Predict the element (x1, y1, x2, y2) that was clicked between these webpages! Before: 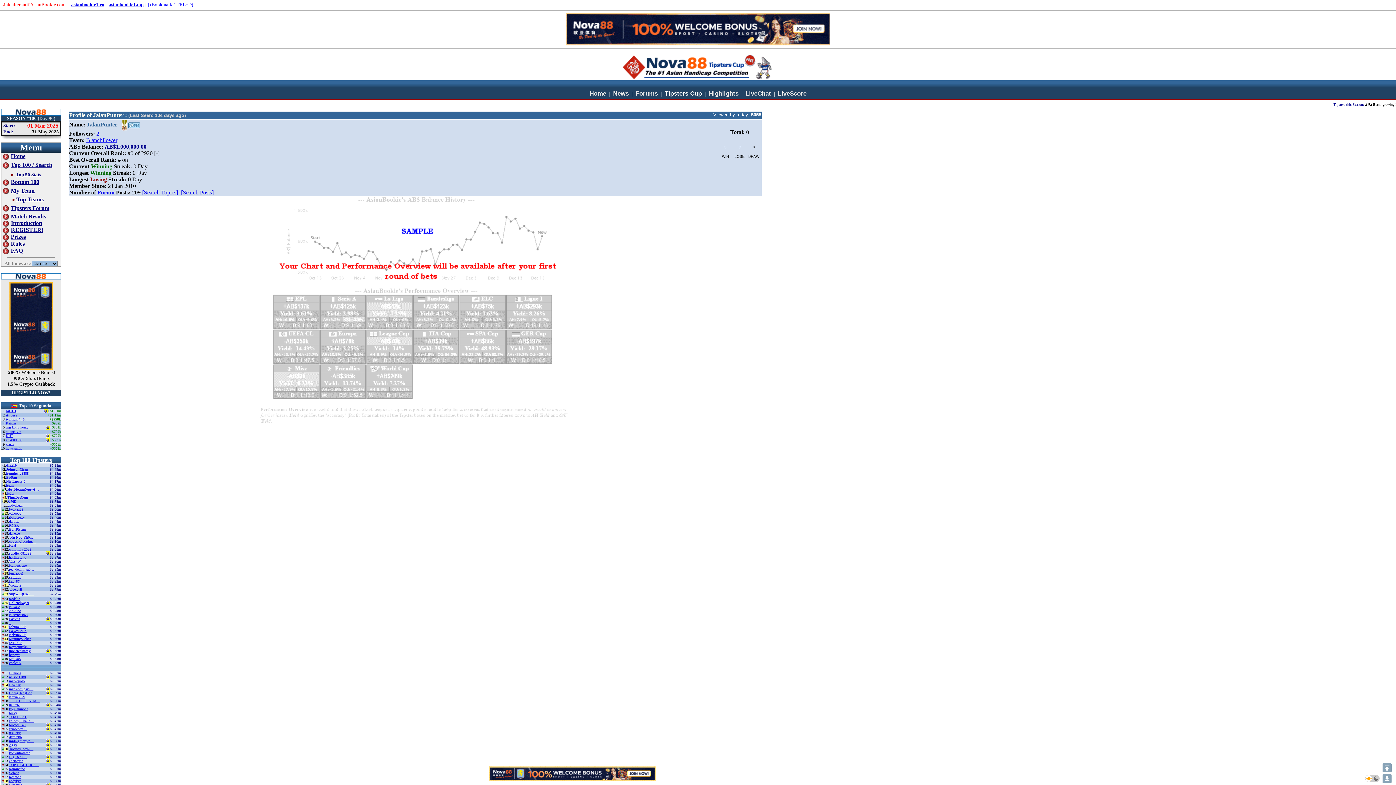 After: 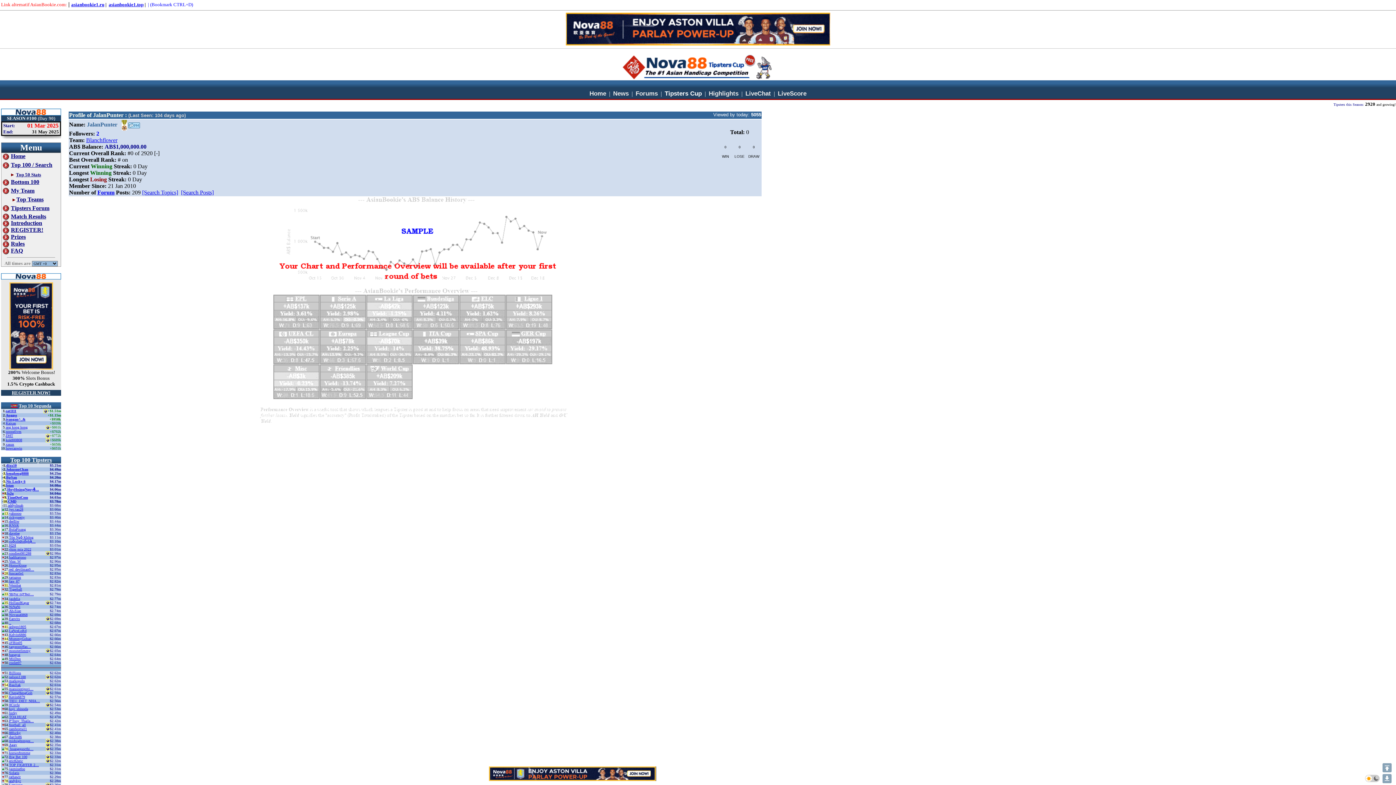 Action: bbox: (745, 90, 771, 97) label: LiveChat